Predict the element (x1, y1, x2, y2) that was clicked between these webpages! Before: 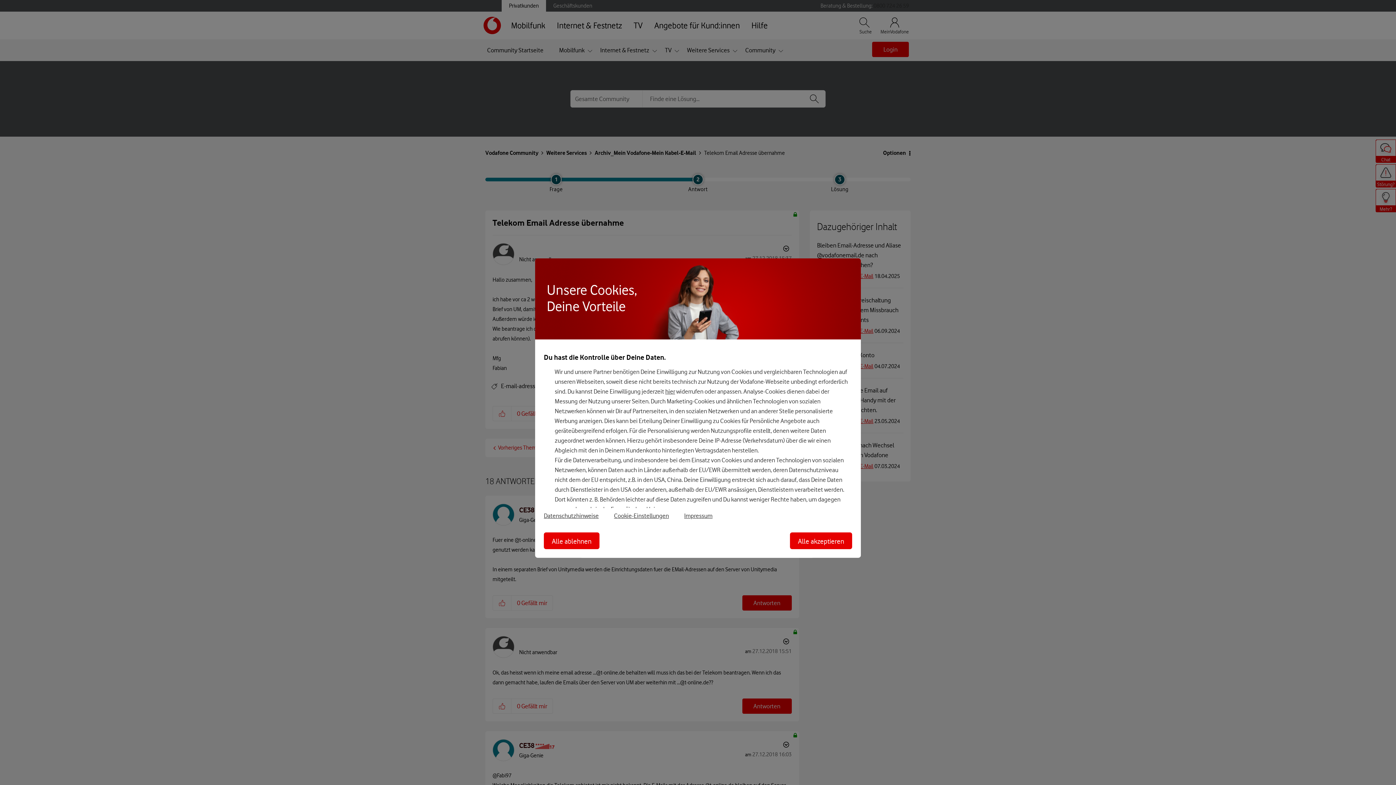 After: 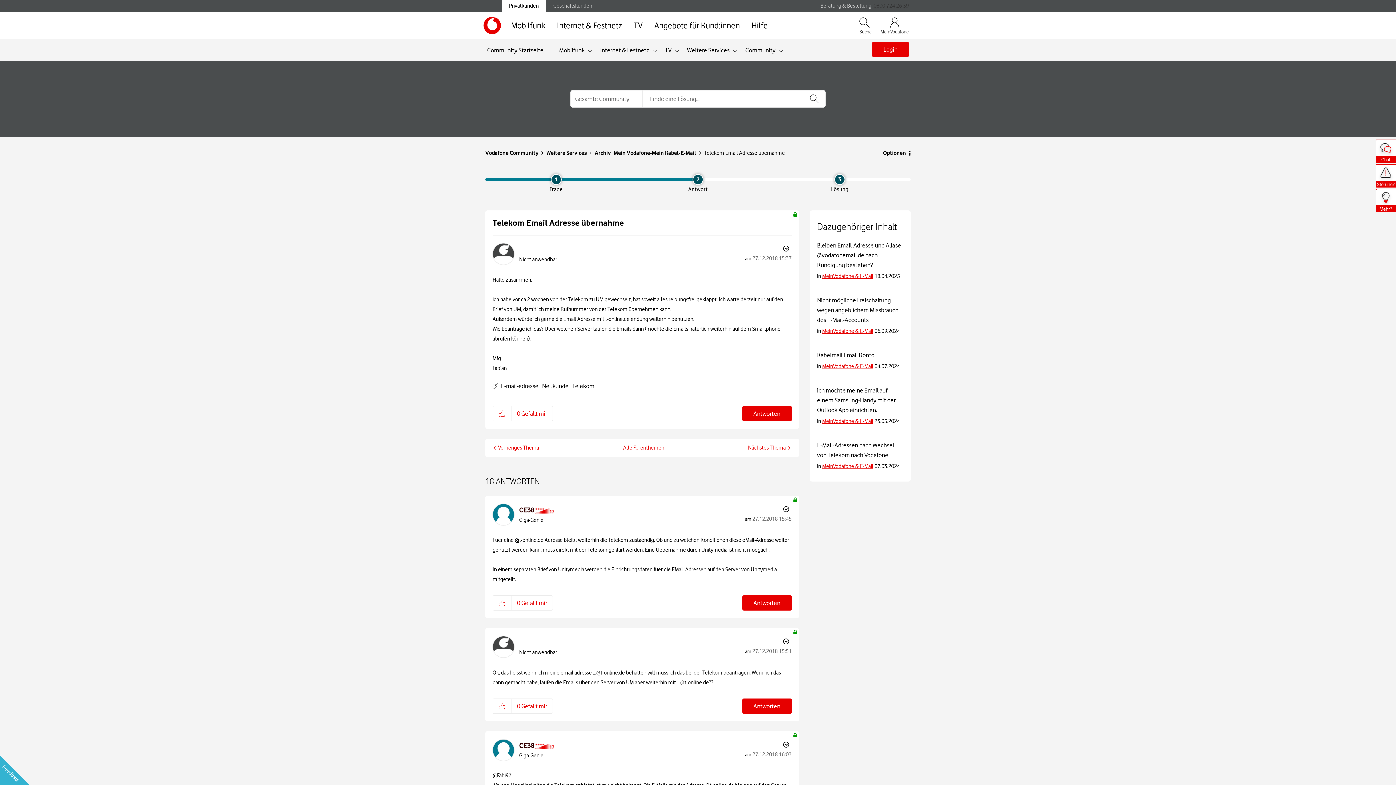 Action: bbox: (790, 532, 852, 549) label: Alle akzeptieren